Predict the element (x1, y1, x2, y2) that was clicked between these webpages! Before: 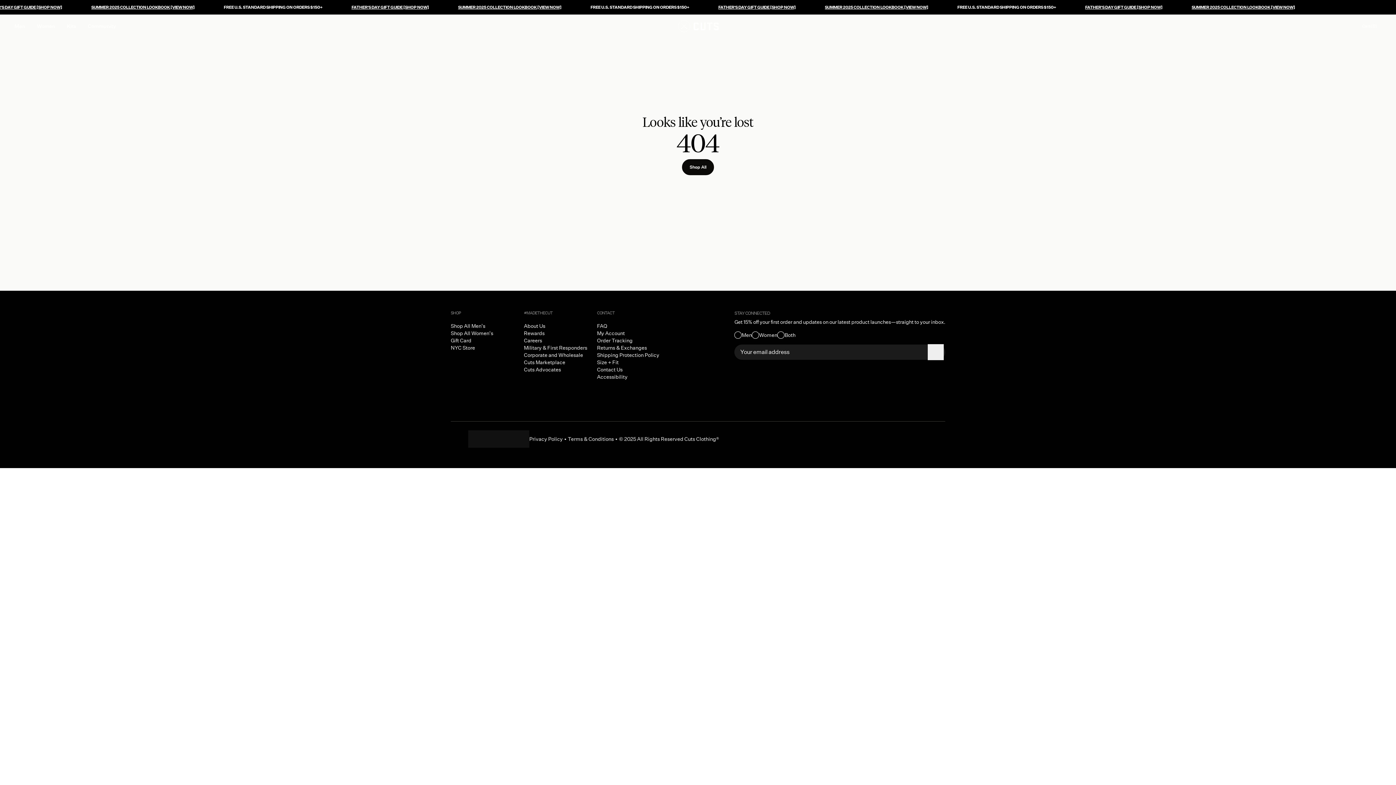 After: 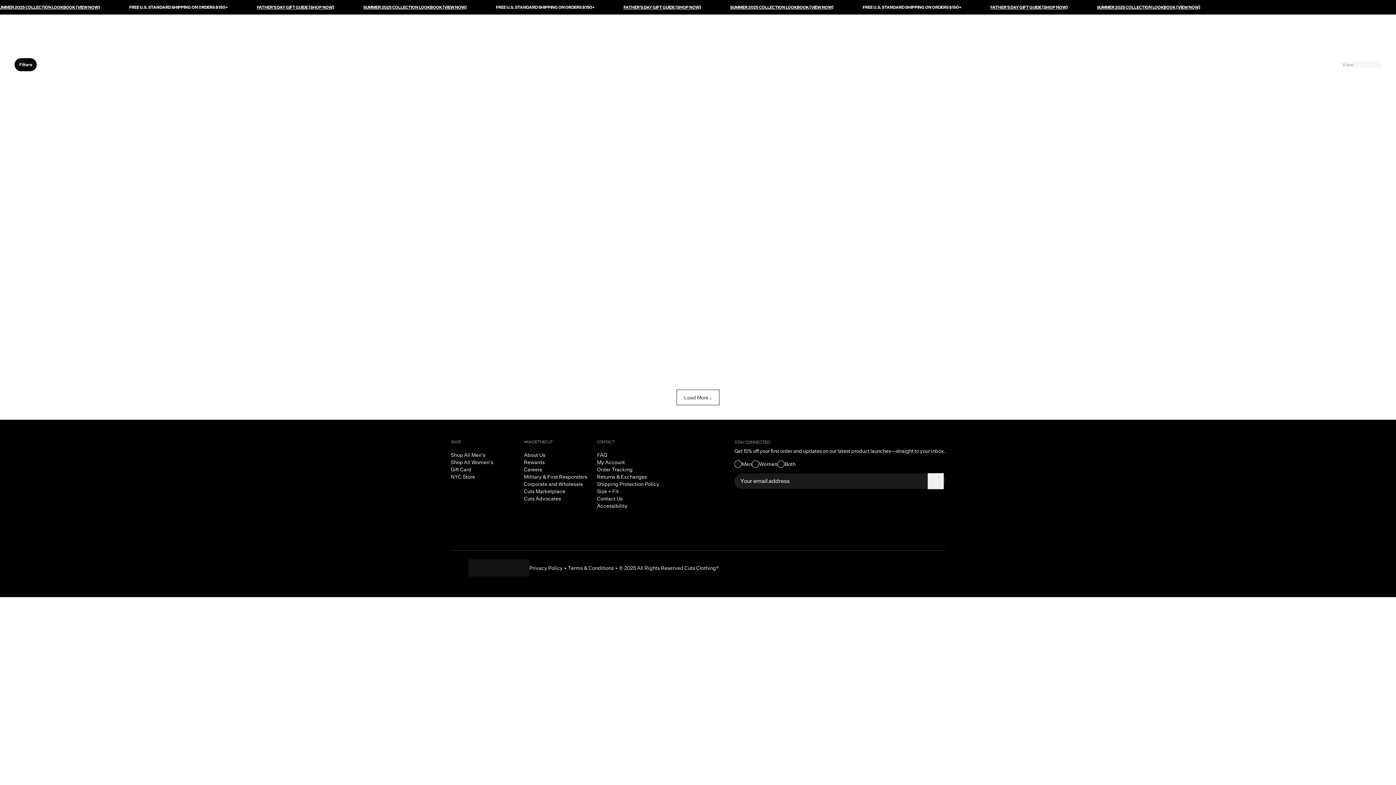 Action: bbox: (450, 330, 493, 336) label: Shop All Women's